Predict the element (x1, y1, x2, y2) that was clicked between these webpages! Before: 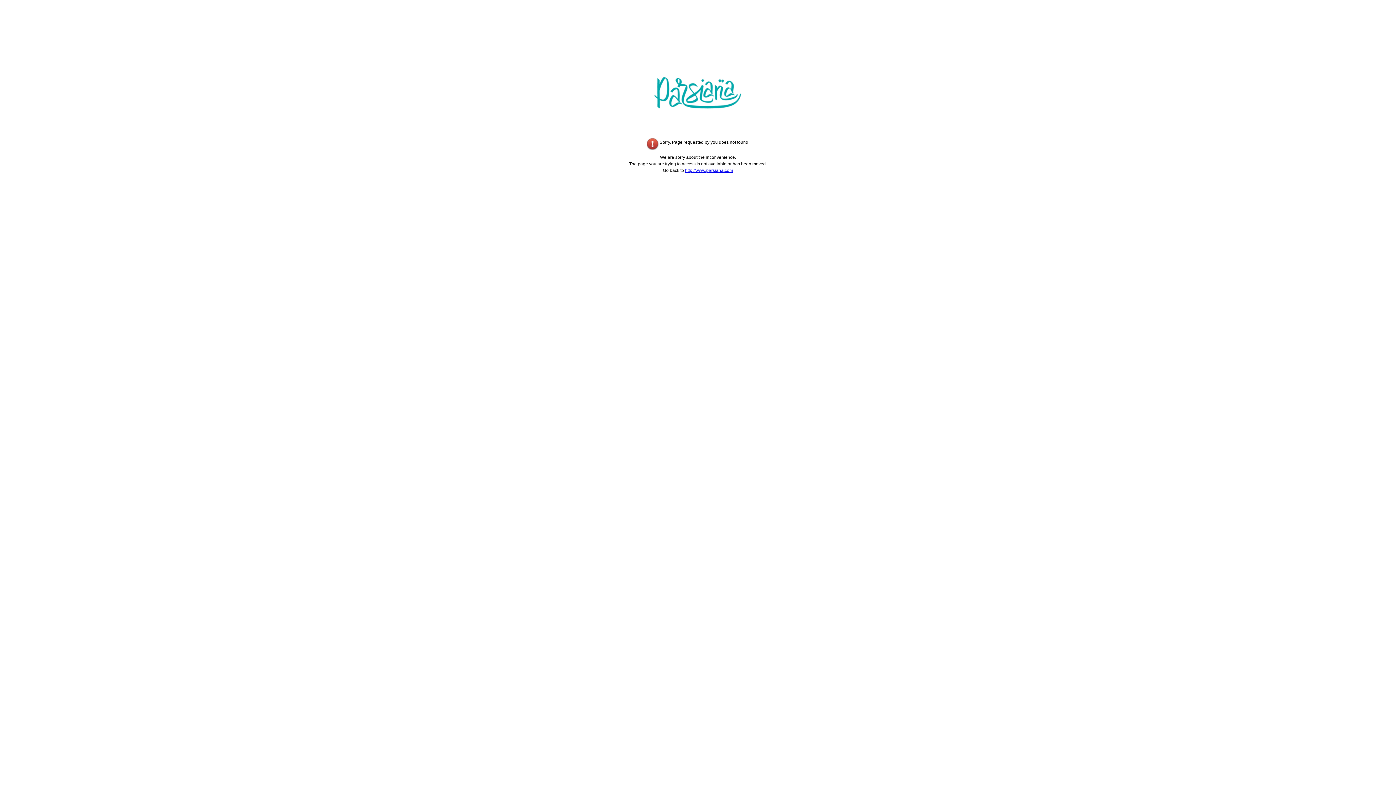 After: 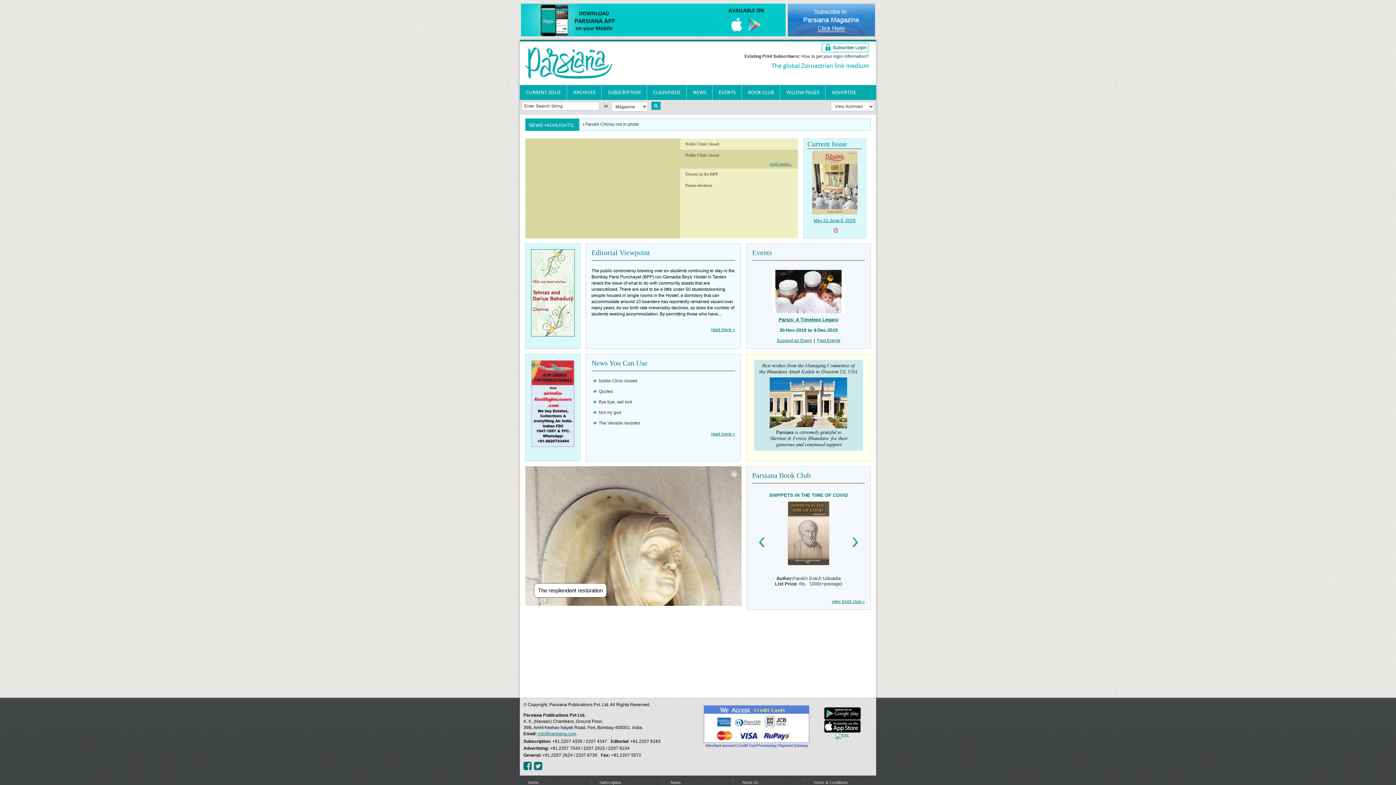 Action: label: http://www.parsiana.com bbox: (685, 168, 733, 173)